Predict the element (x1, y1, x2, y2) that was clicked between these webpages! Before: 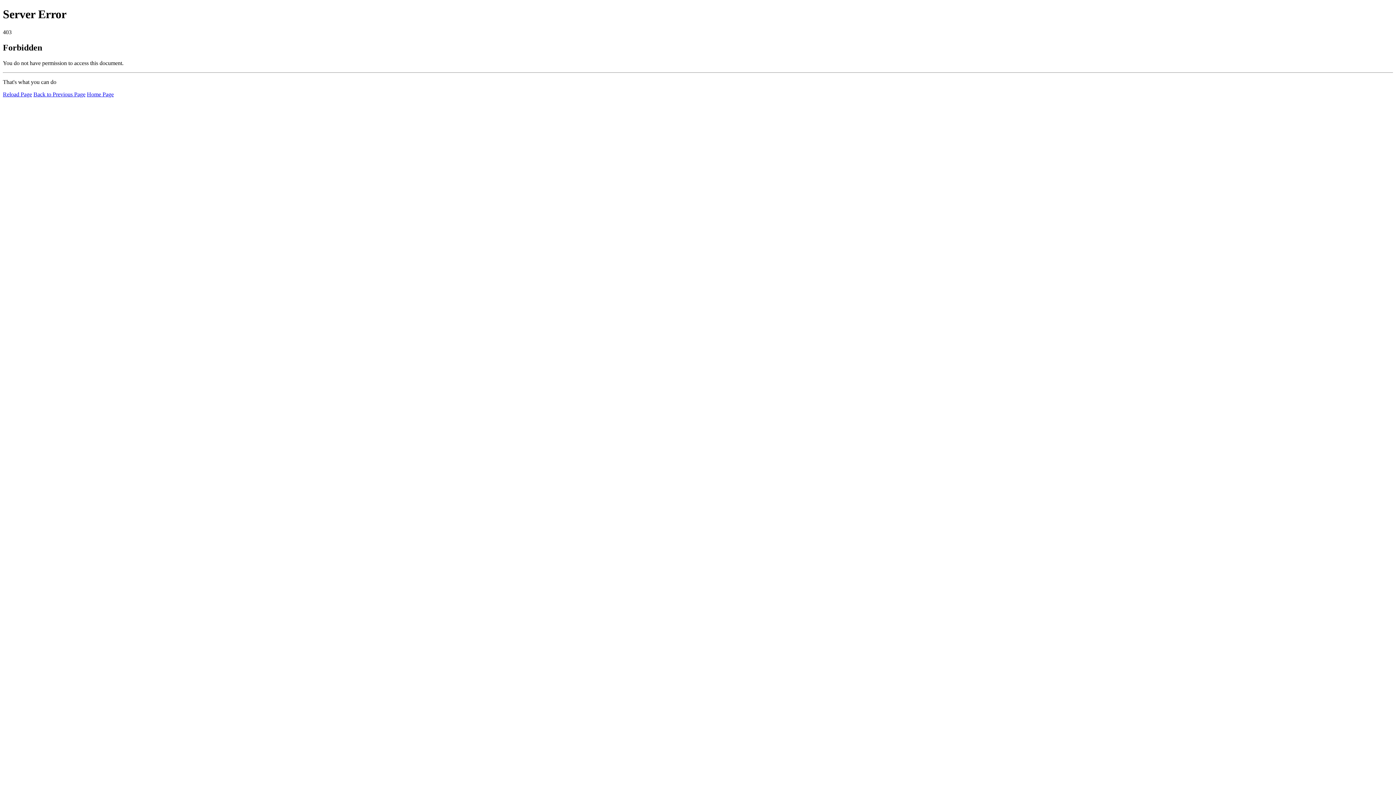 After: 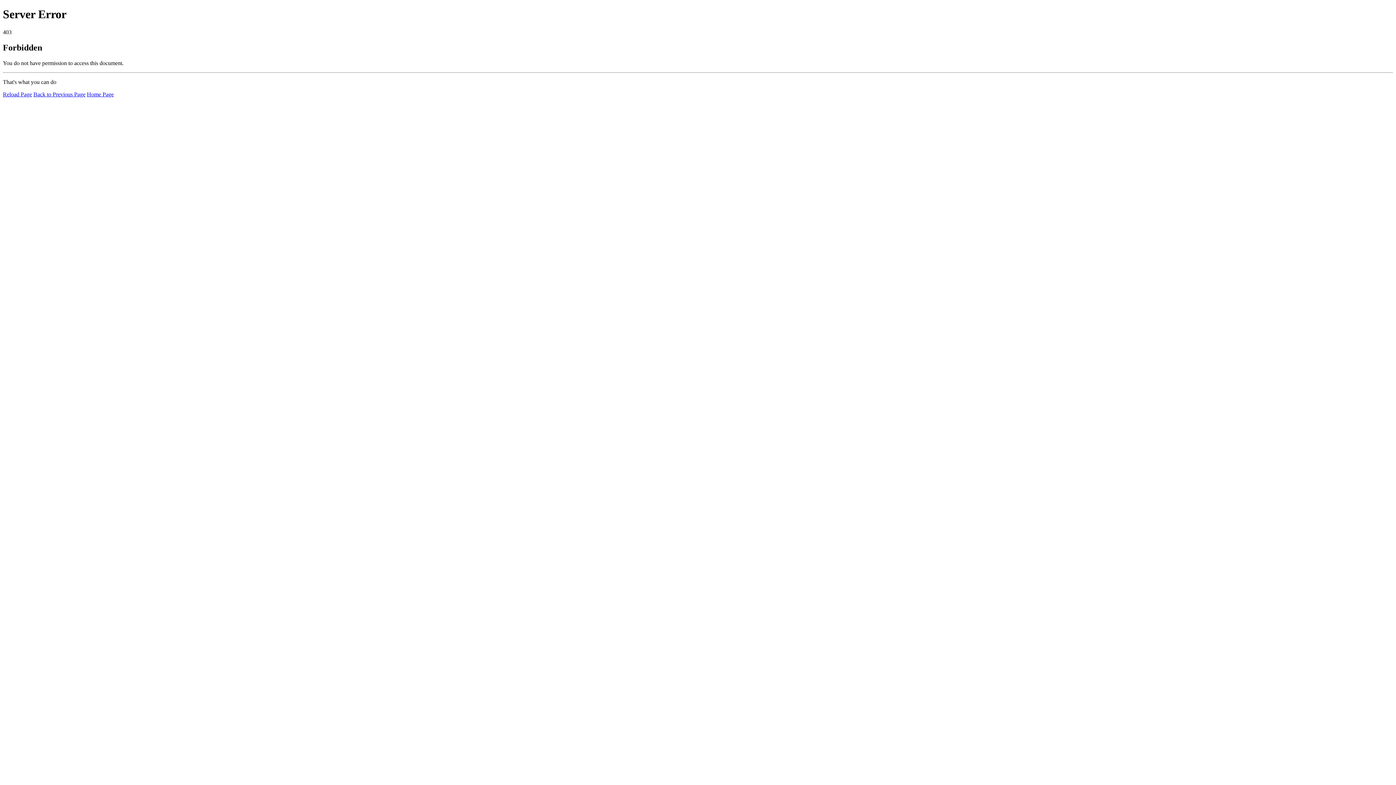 Action: bbox: (2, 91, 32, 97) label: Reload Page